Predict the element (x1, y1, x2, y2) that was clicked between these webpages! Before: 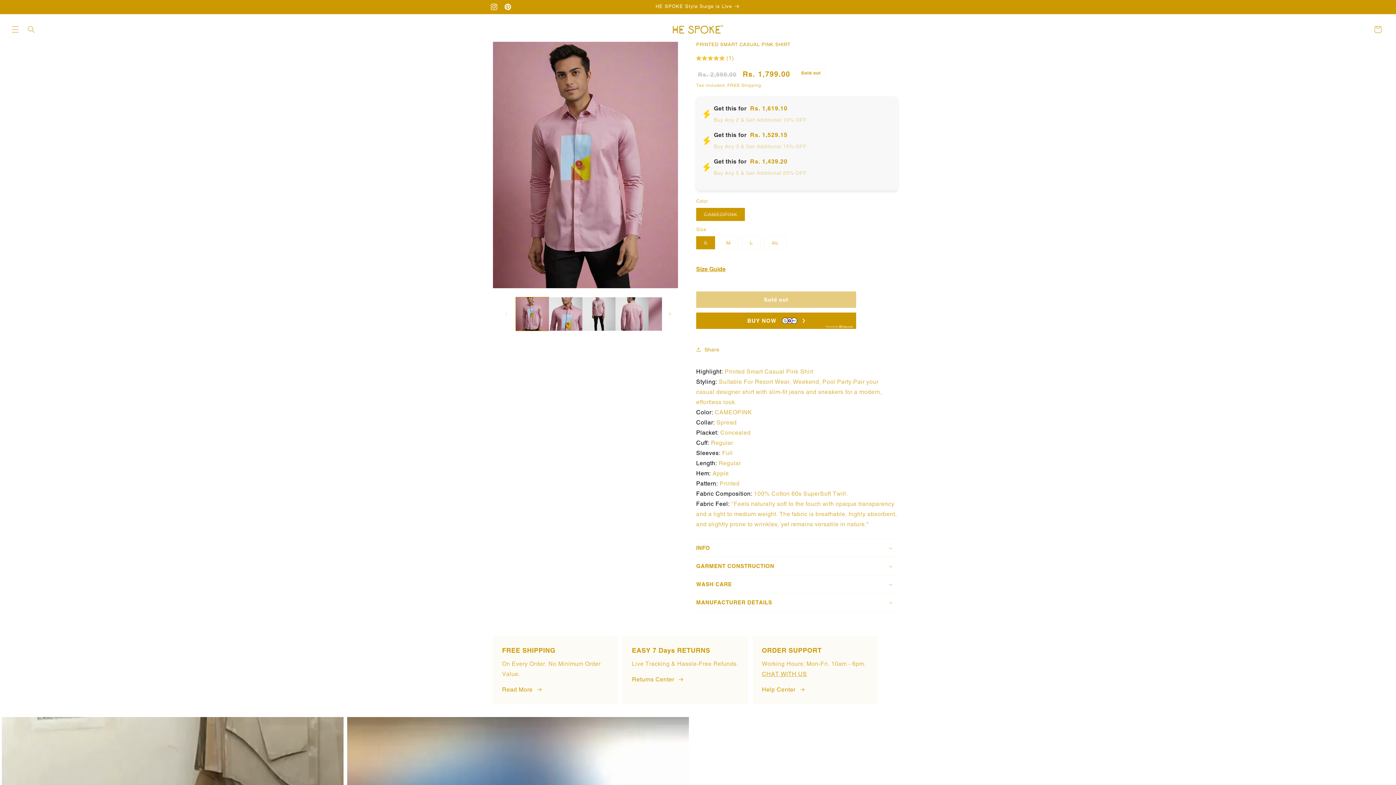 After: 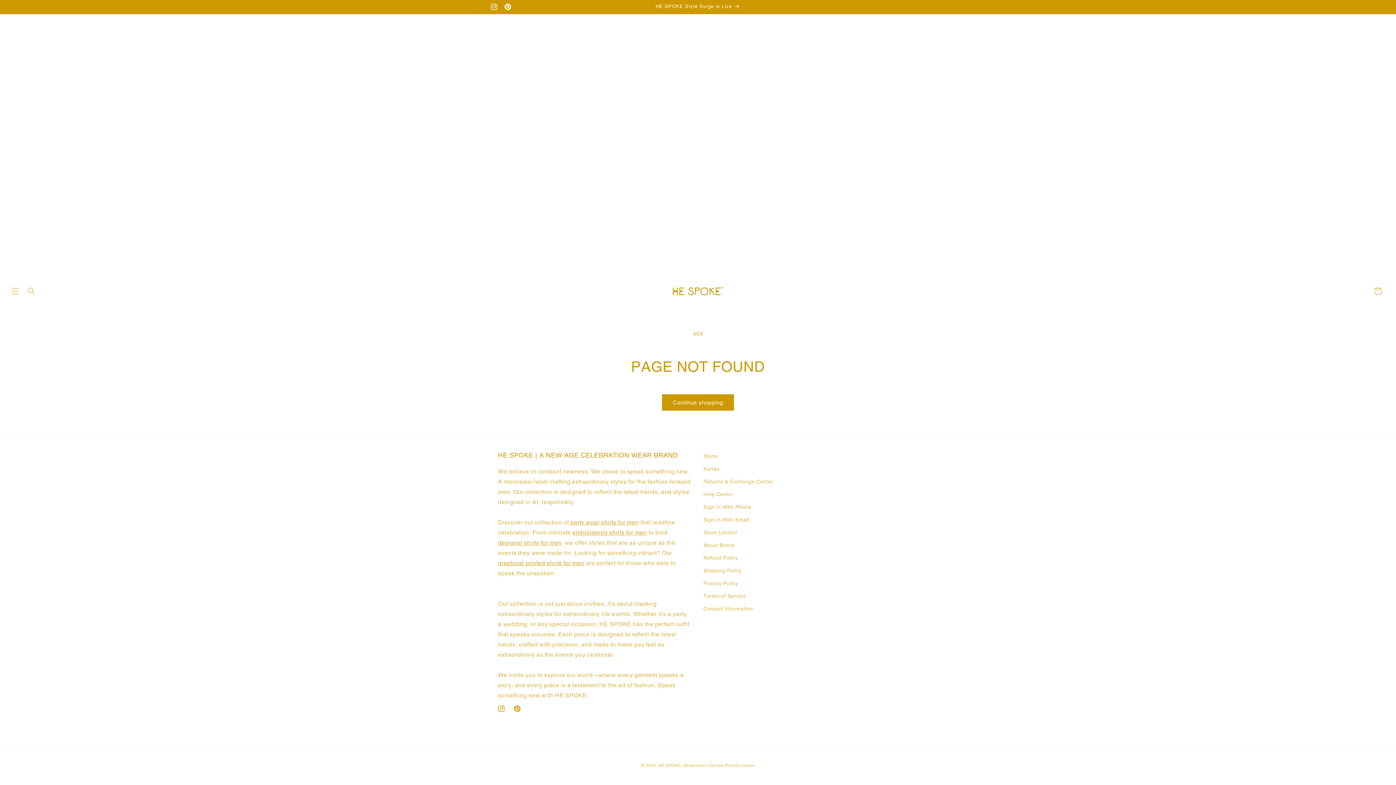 Action: bbox: (632, 674, 684, 685) label: Returns Center 